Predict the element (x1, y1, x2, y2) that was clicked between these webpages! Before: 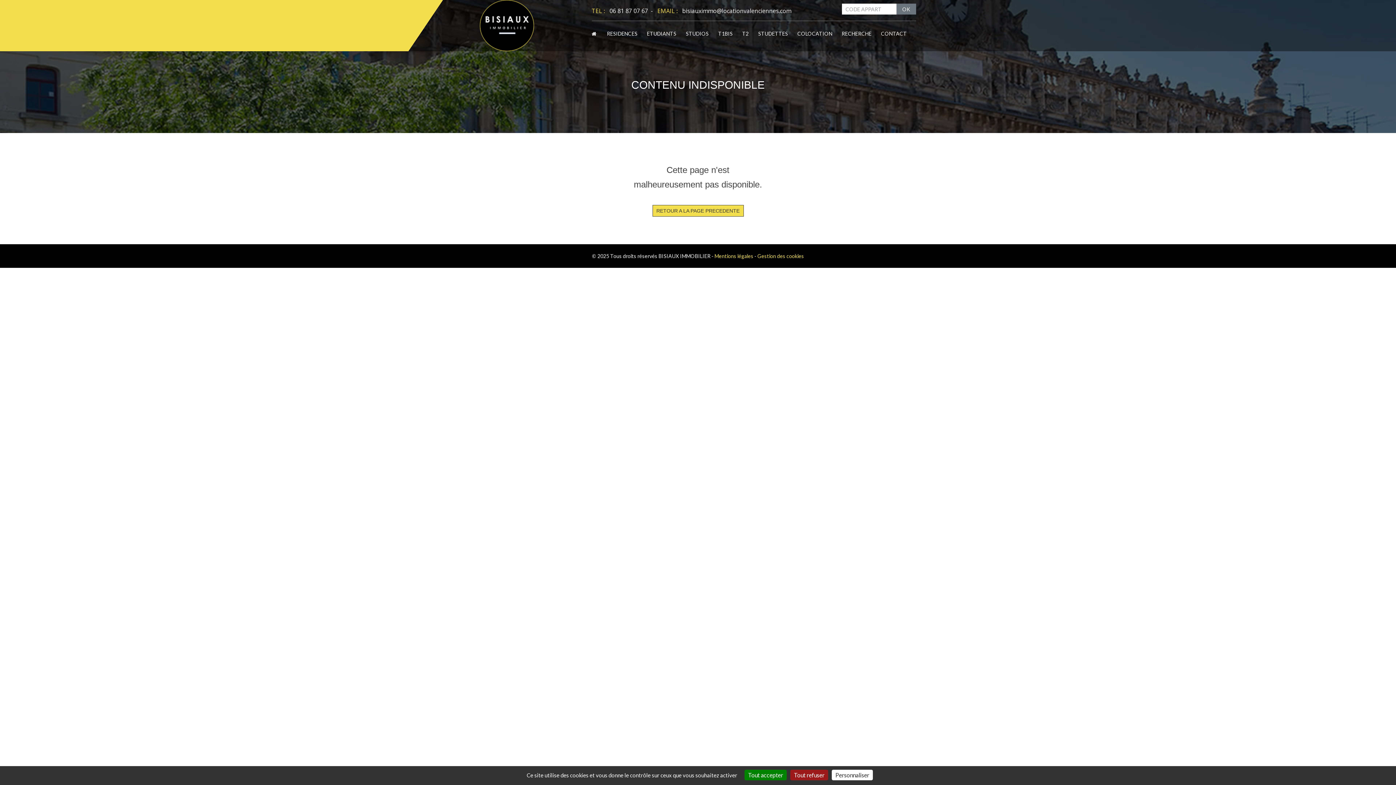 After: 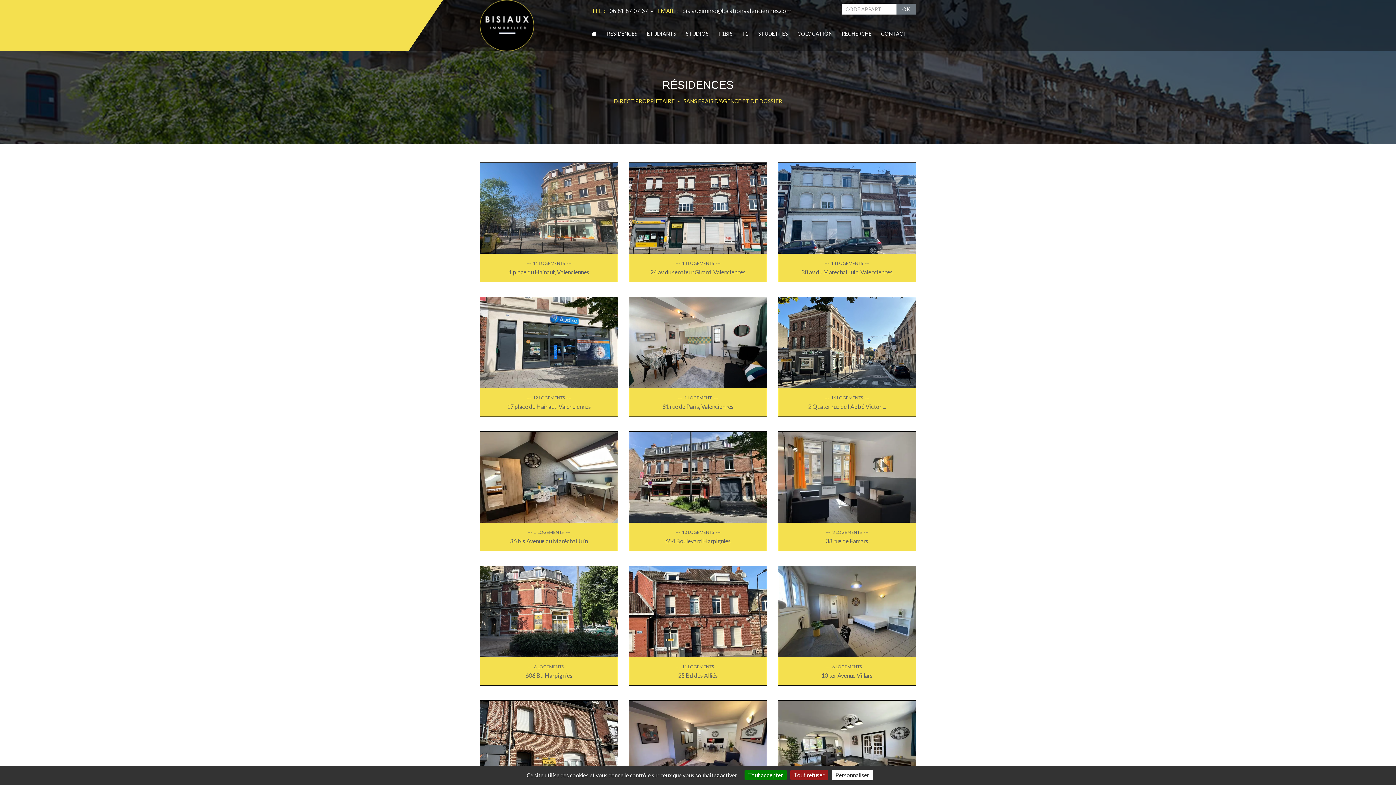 Action: label: RESIDENCES bbox: (607, 30, 637, 36)